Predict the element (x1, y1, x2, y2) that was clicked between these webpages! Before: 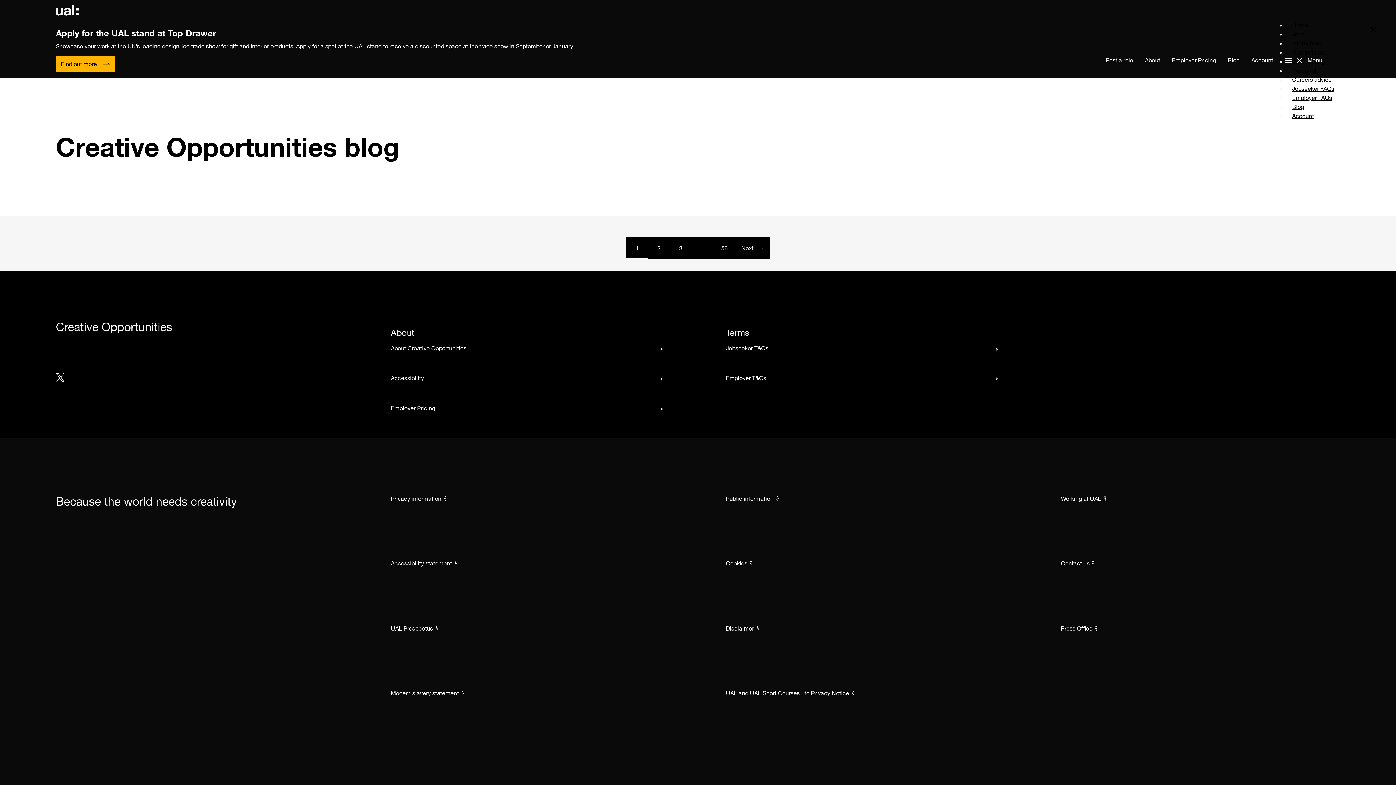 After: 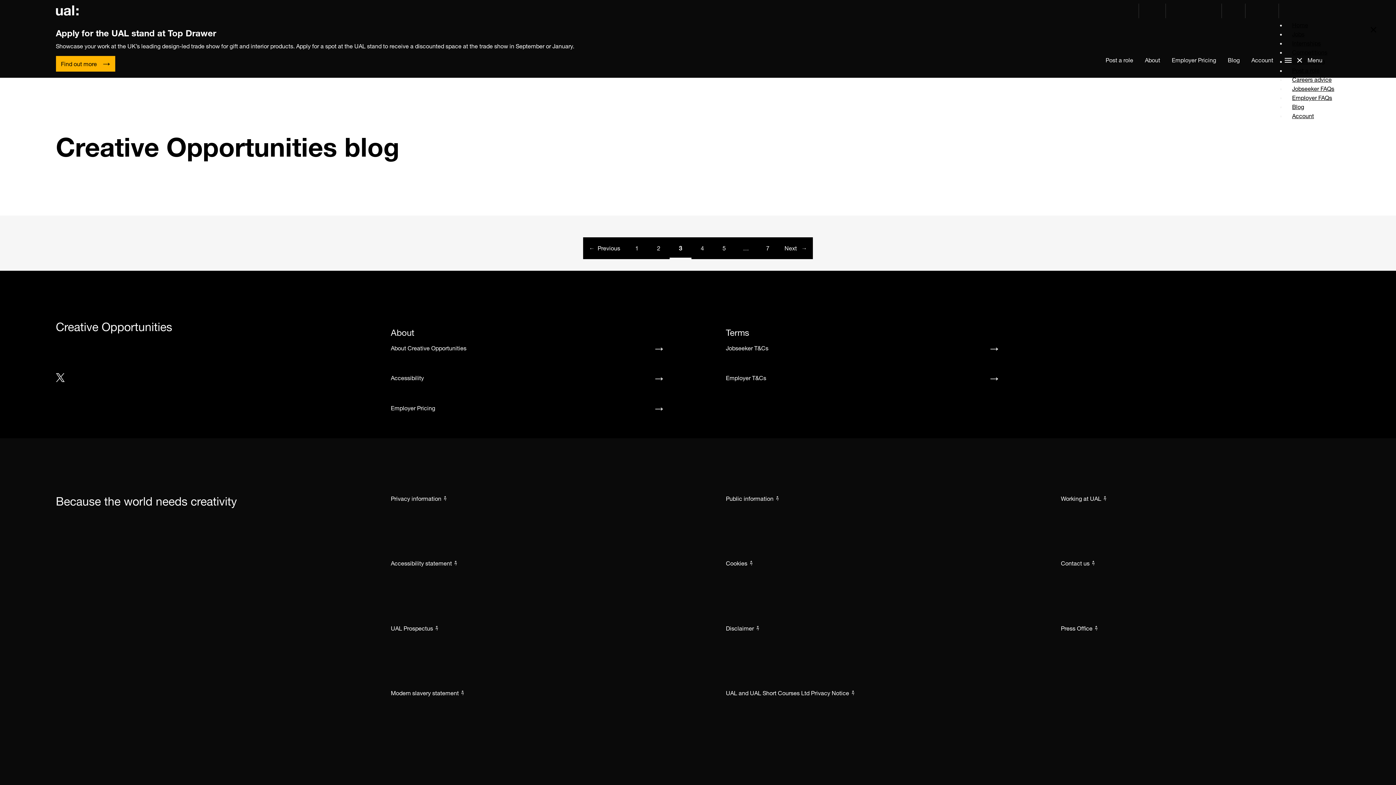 Action: label: Page 3 bbox: (670, 237, 692, 259)